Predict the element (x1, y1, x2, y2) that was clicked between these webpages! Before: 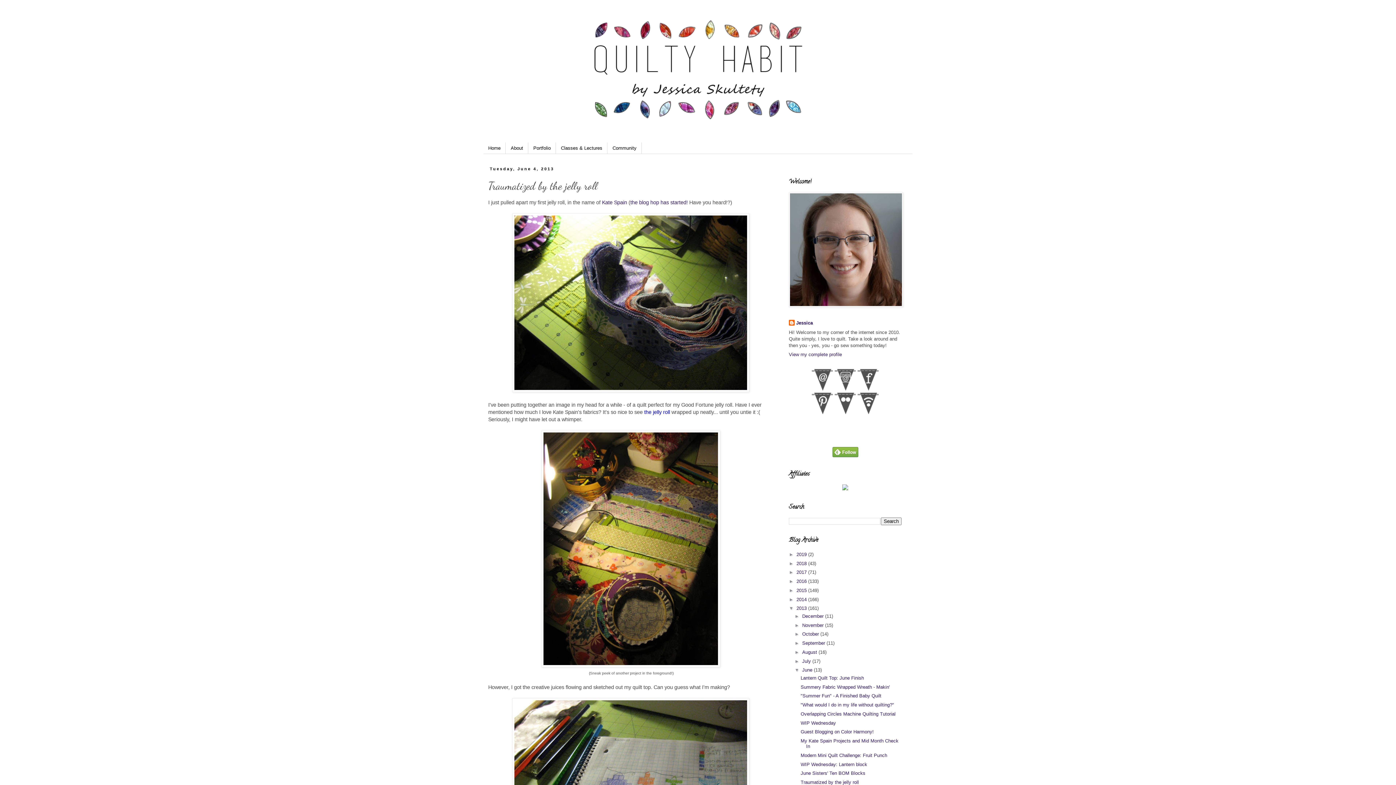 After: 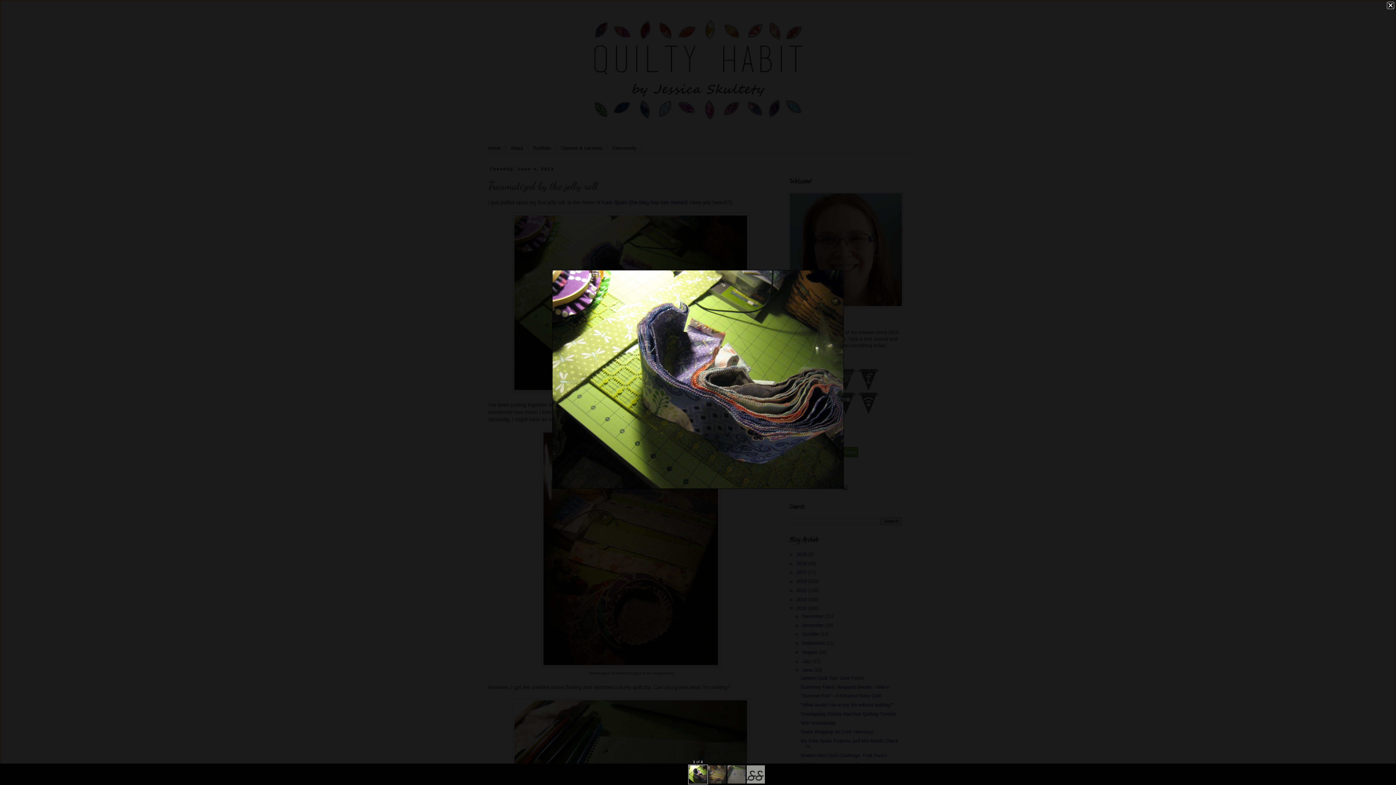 Action: bbox: (512, 387, 749, 393)